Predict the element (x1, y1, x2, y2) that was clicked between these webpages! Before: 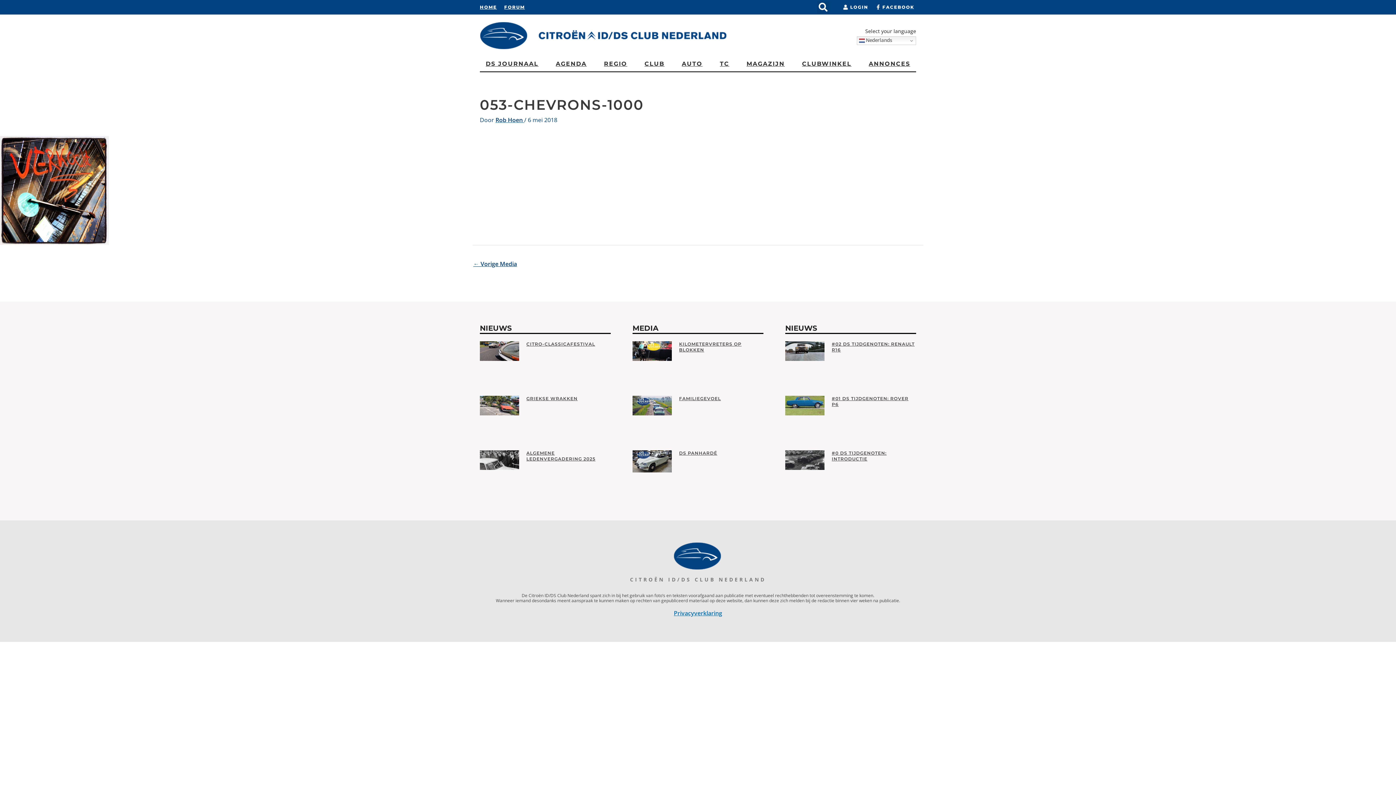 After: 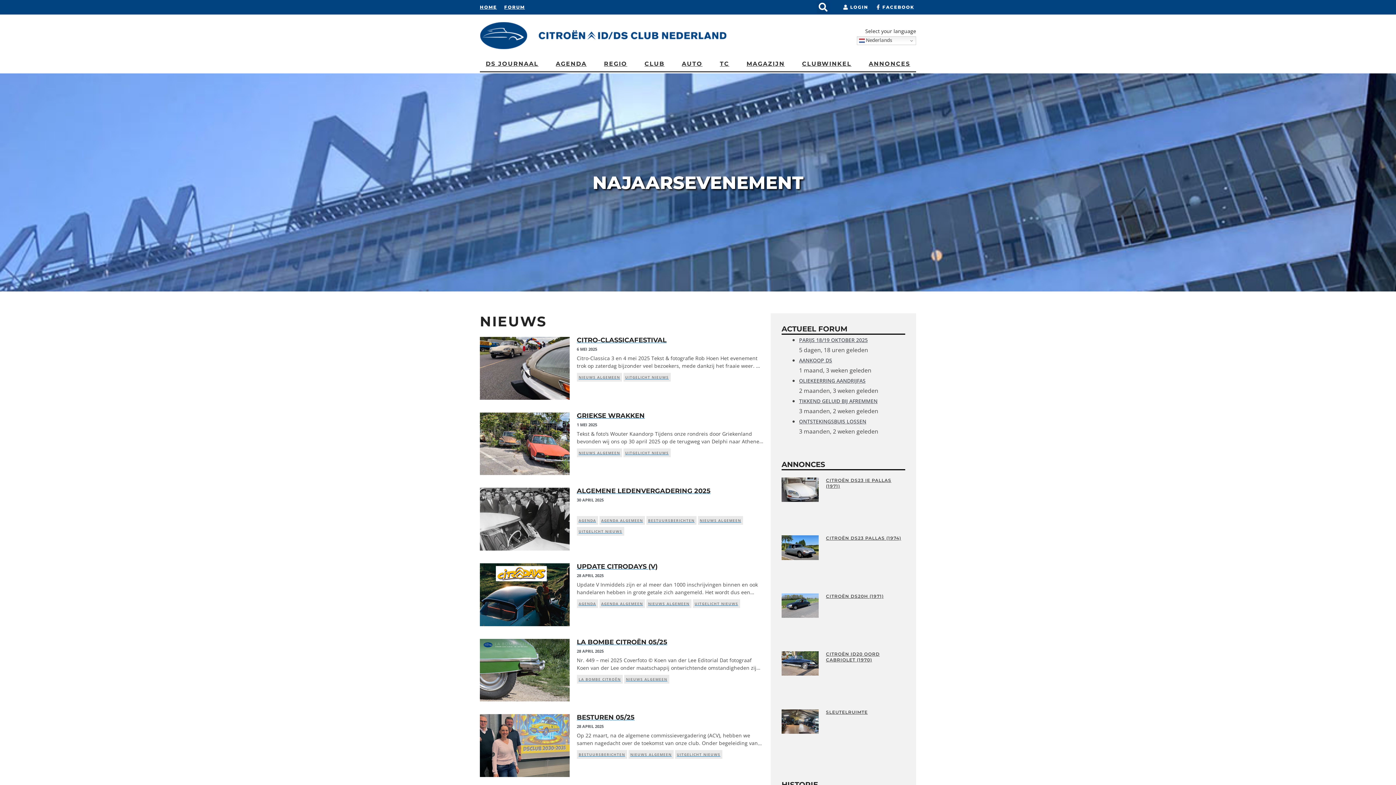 Action: label: HOME bbox: (480, 3, 497, 10)